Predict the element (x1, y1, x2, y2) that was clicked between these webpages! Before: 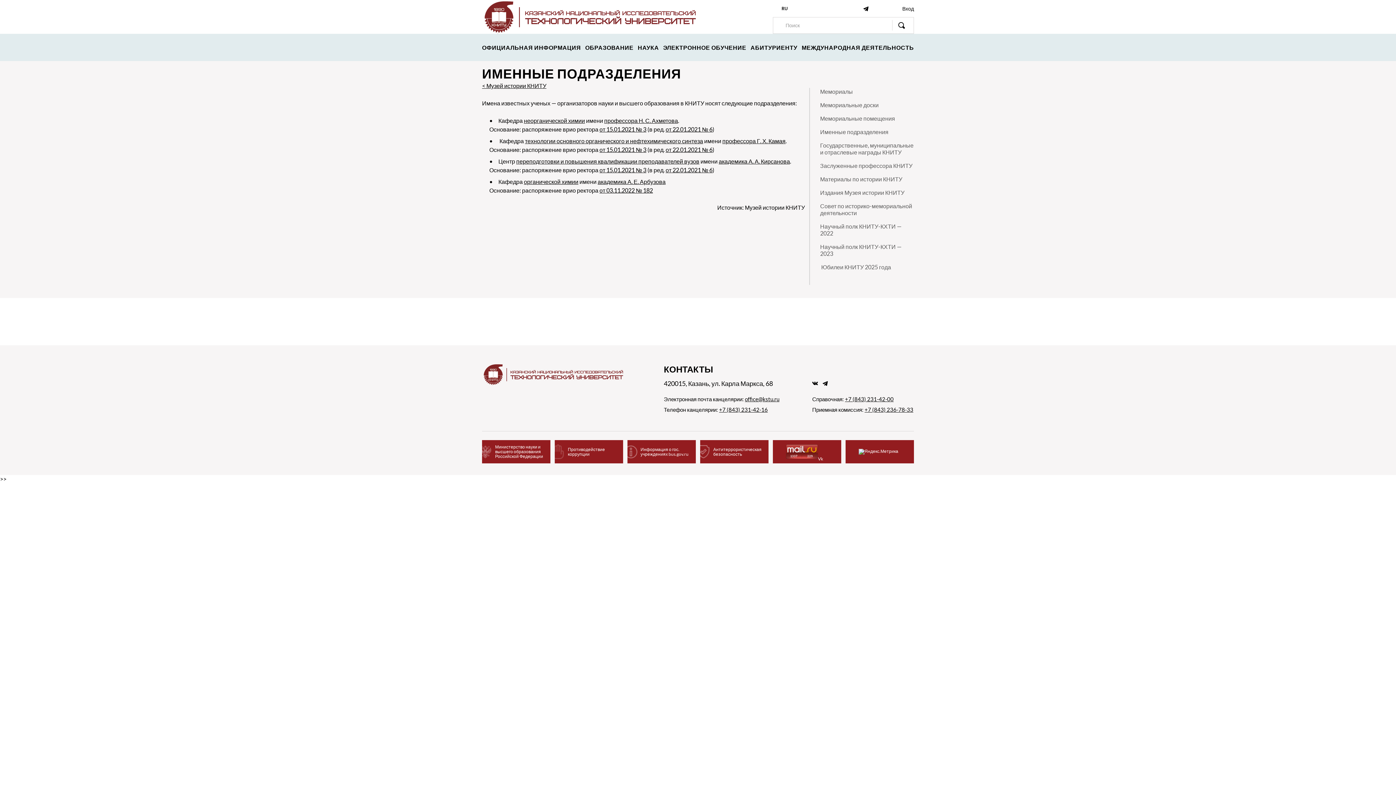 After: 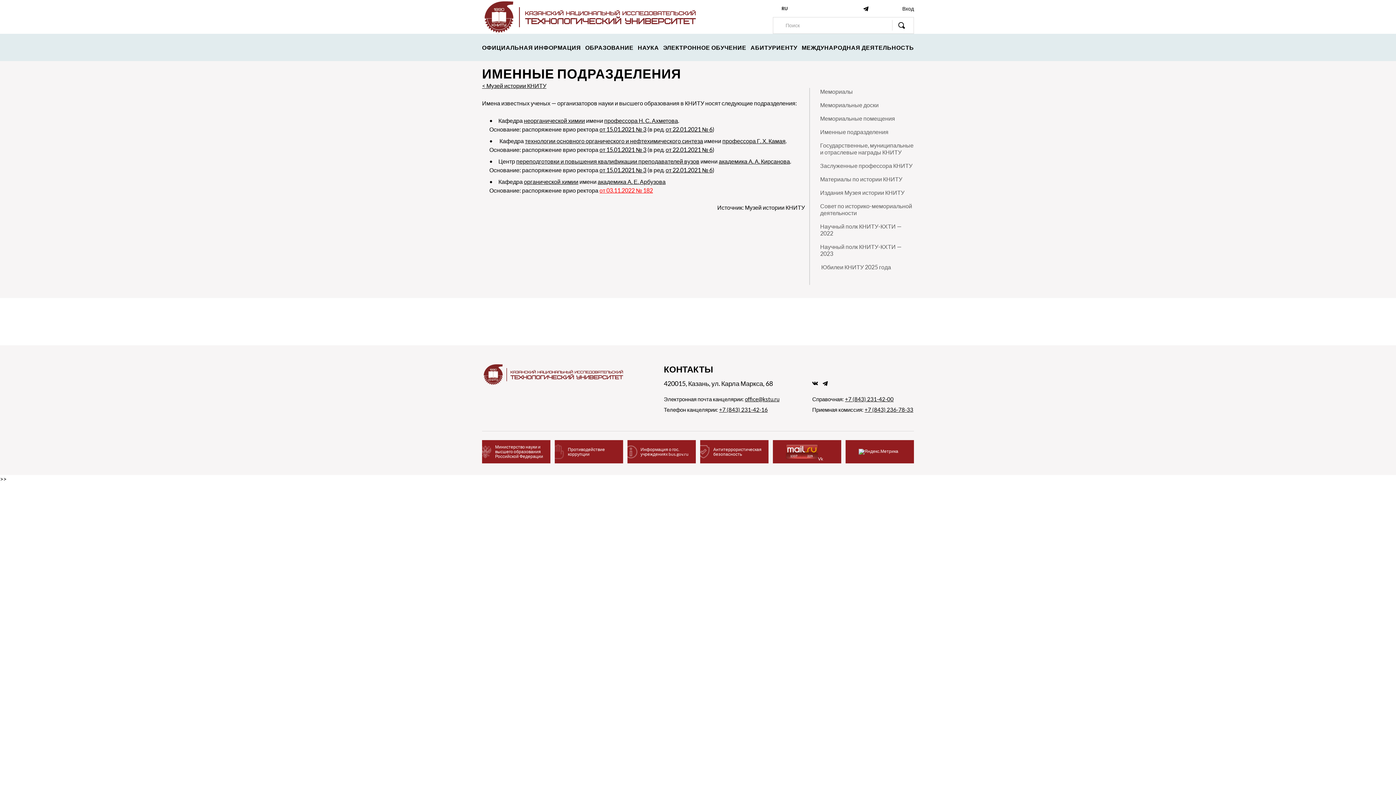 Action: label: от 03.11.2022 № 182 bbox: (599, 186, 653, 193)